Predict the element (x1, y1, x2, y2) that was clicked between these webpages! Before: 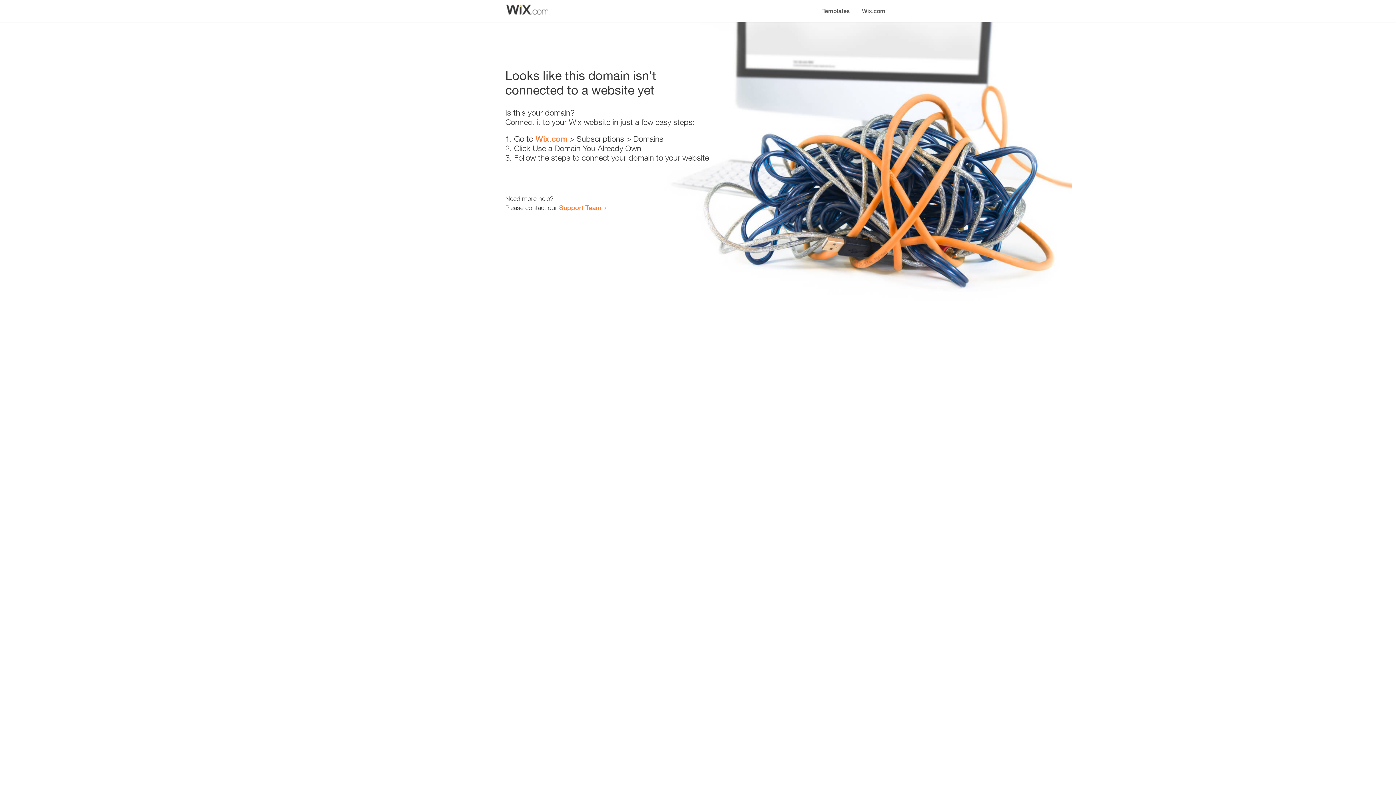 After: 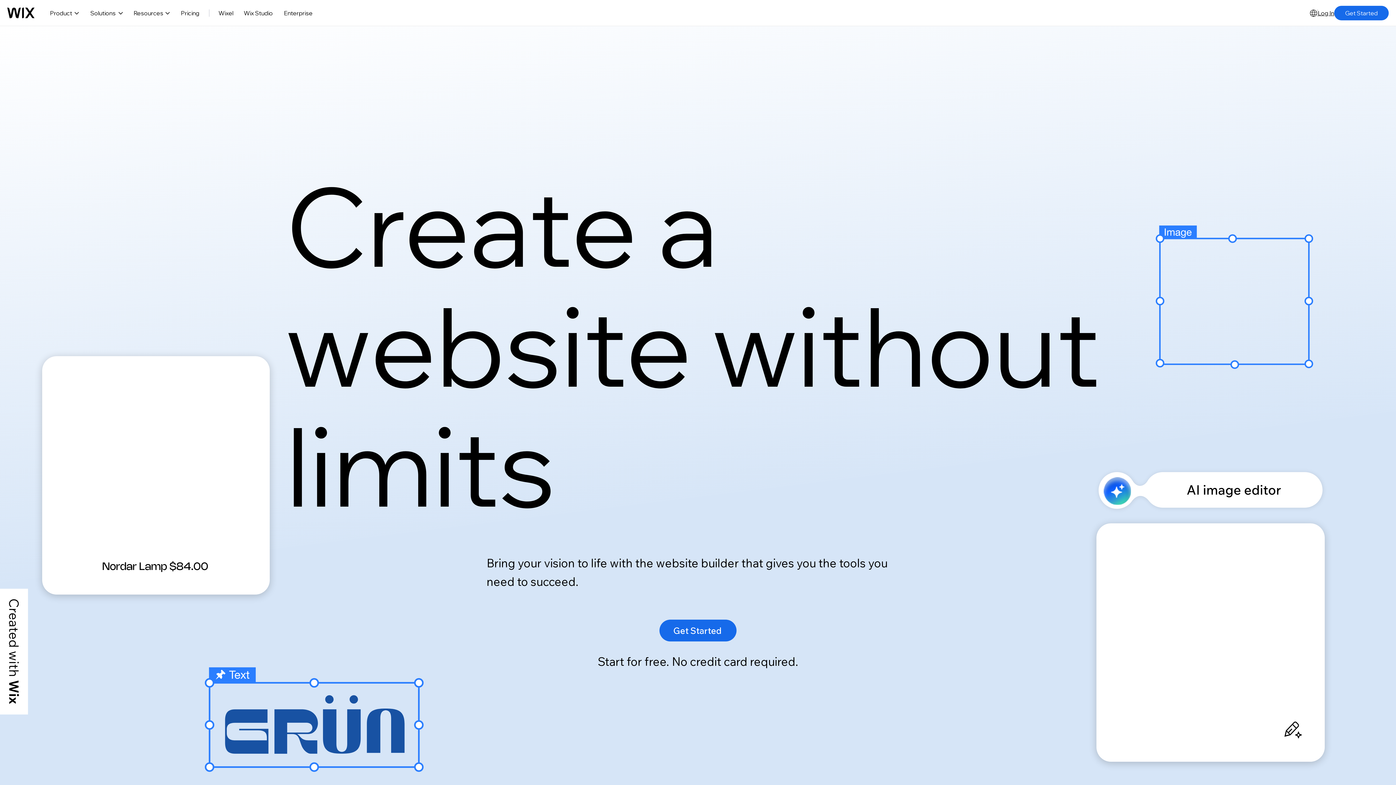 Action: bbox: (535, 134, 567, 143) label: Wix.com